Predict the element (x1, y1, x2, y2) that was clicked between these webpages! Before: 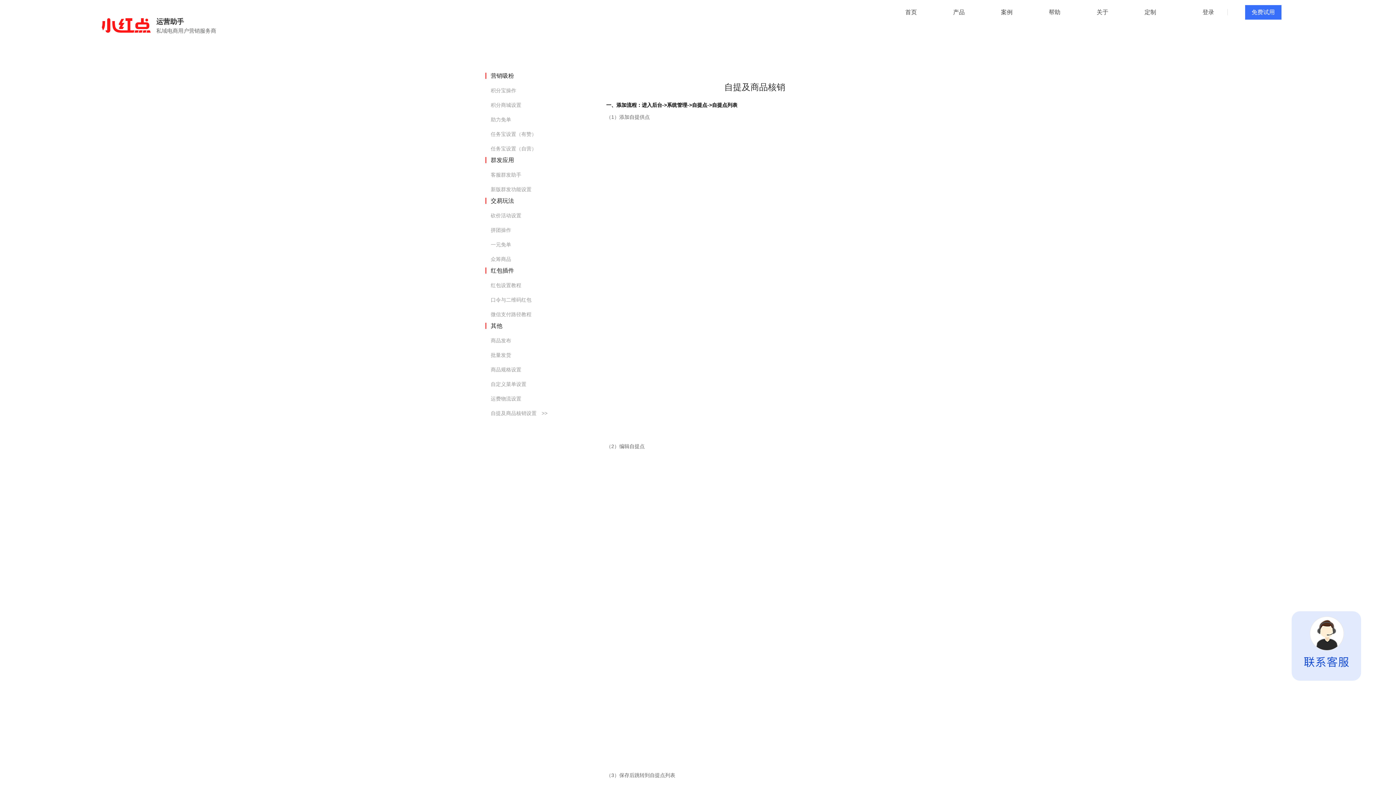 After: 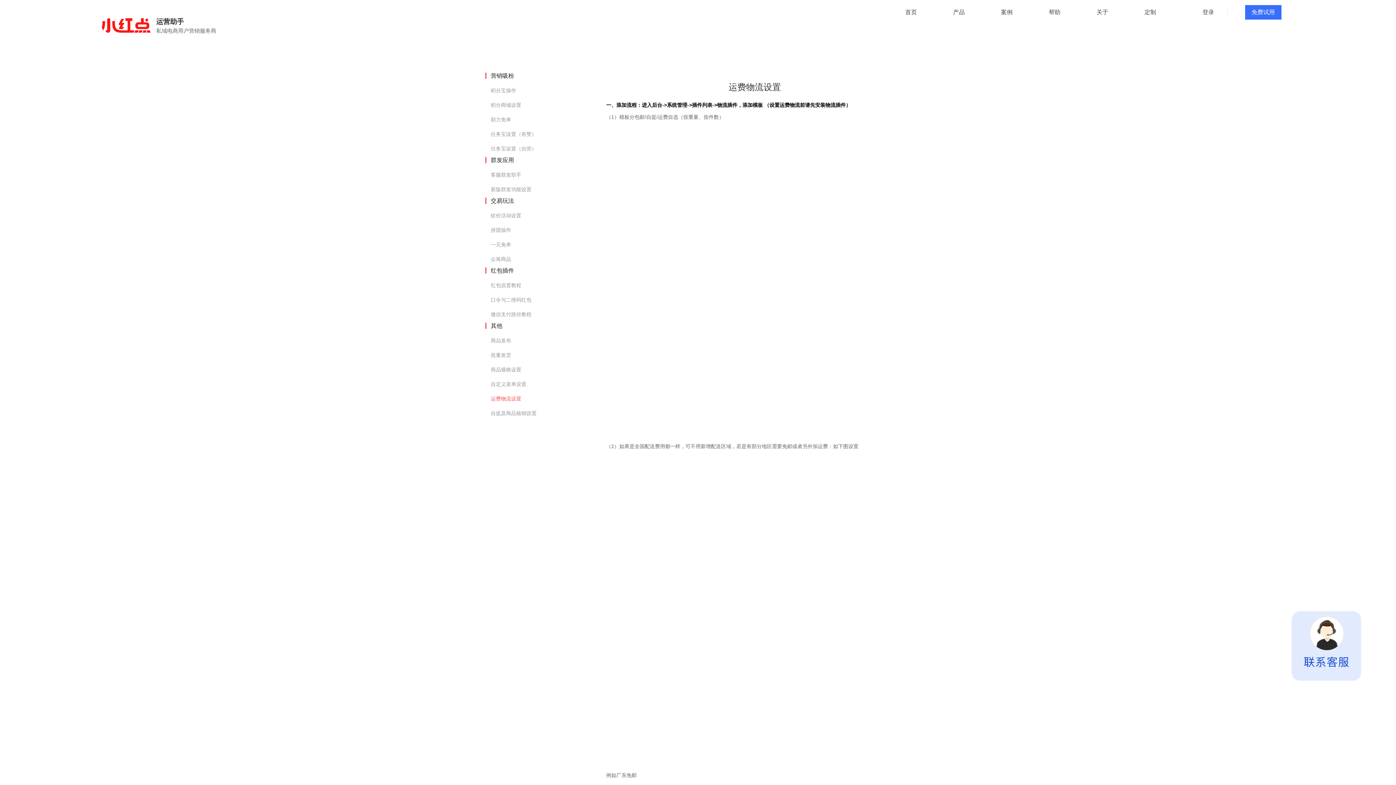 Action: bbox: (485, 392, 556, 405) label: 运费物流设置